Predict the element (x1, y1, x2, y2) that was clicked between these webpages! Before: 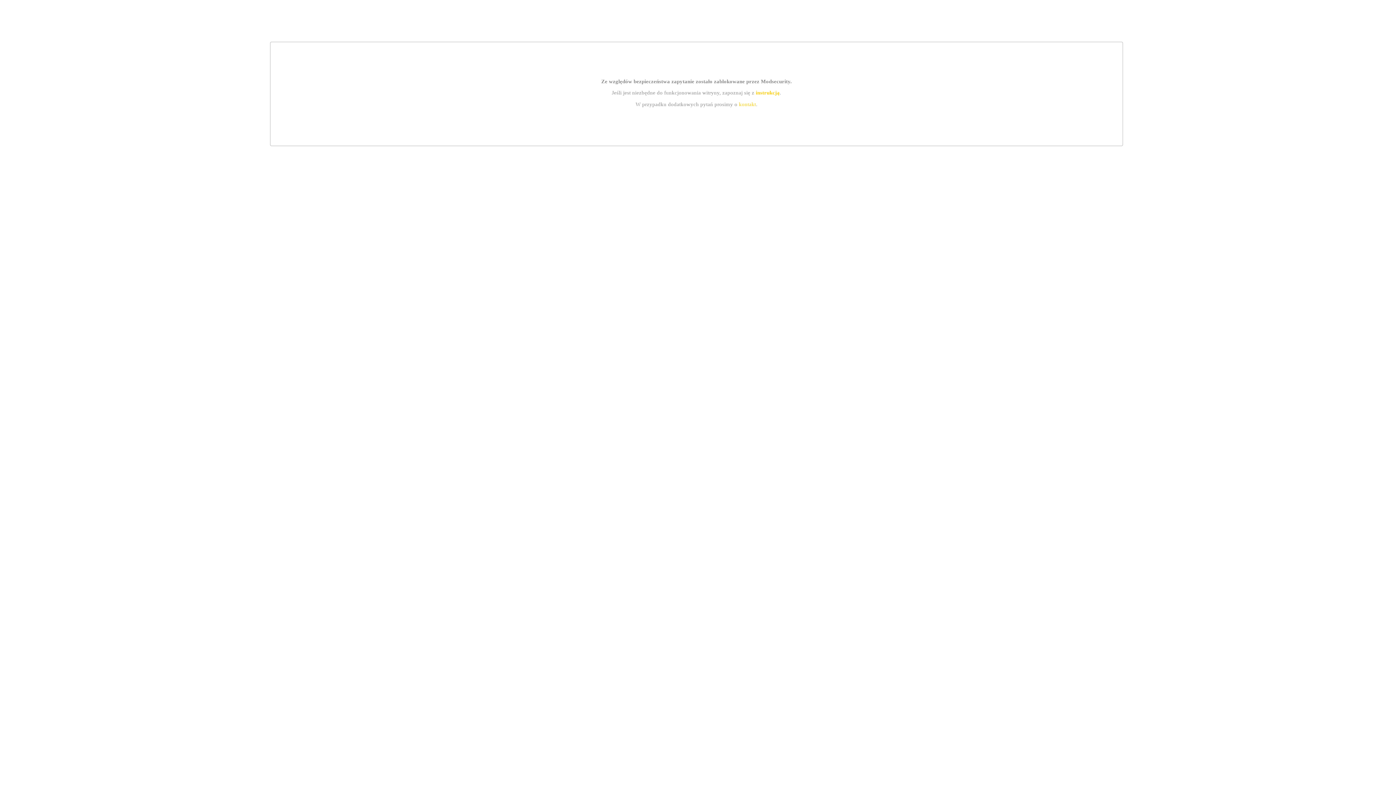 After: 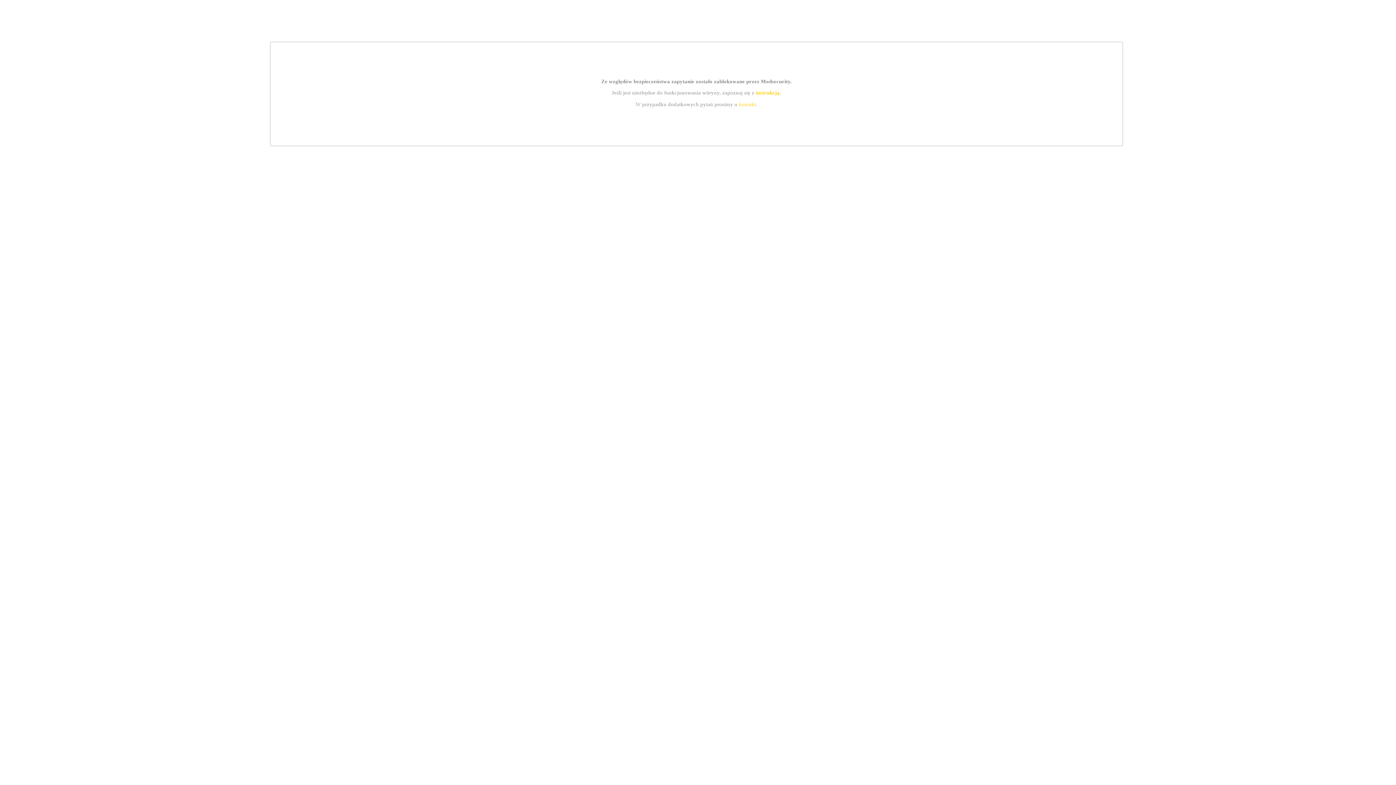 Action: label: instrukcją bbox: (755, 89, 779, 95)